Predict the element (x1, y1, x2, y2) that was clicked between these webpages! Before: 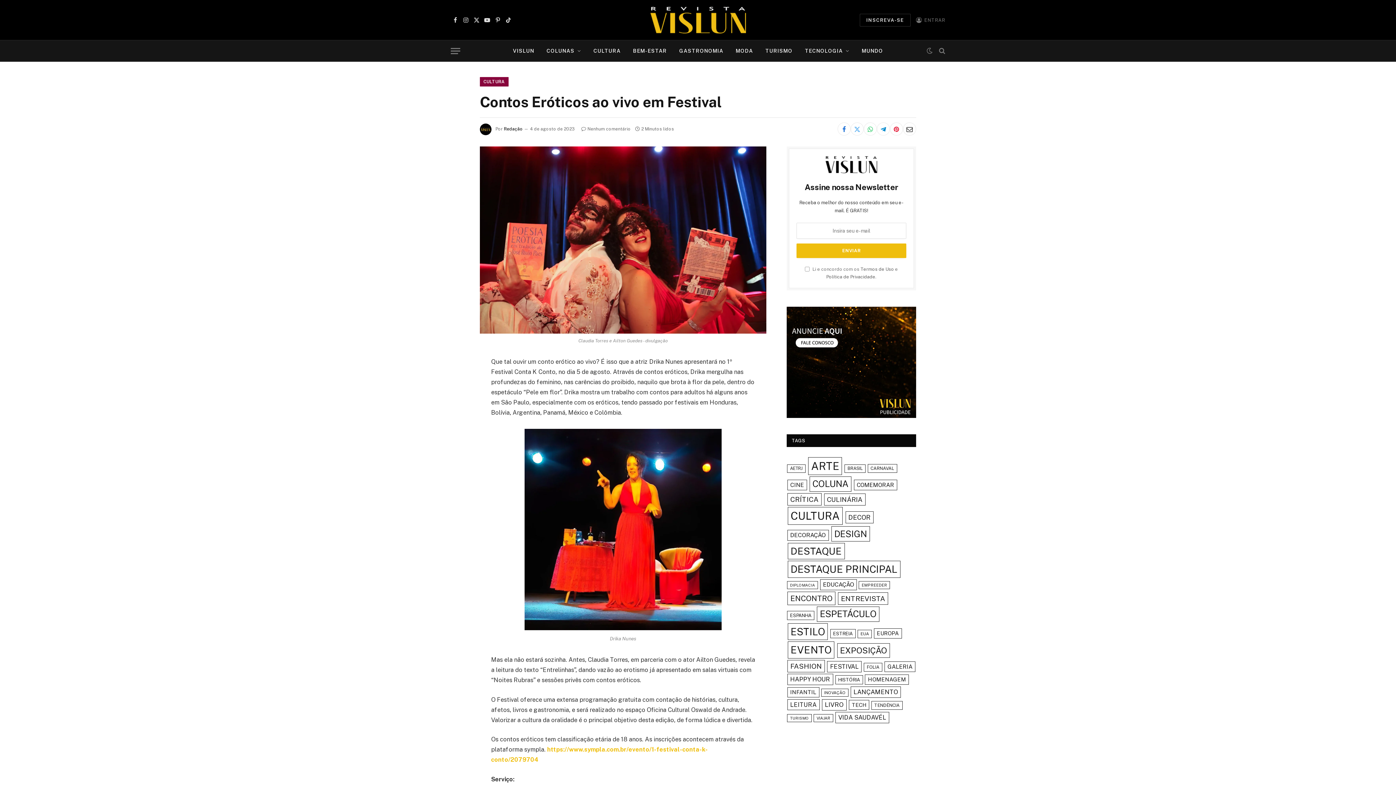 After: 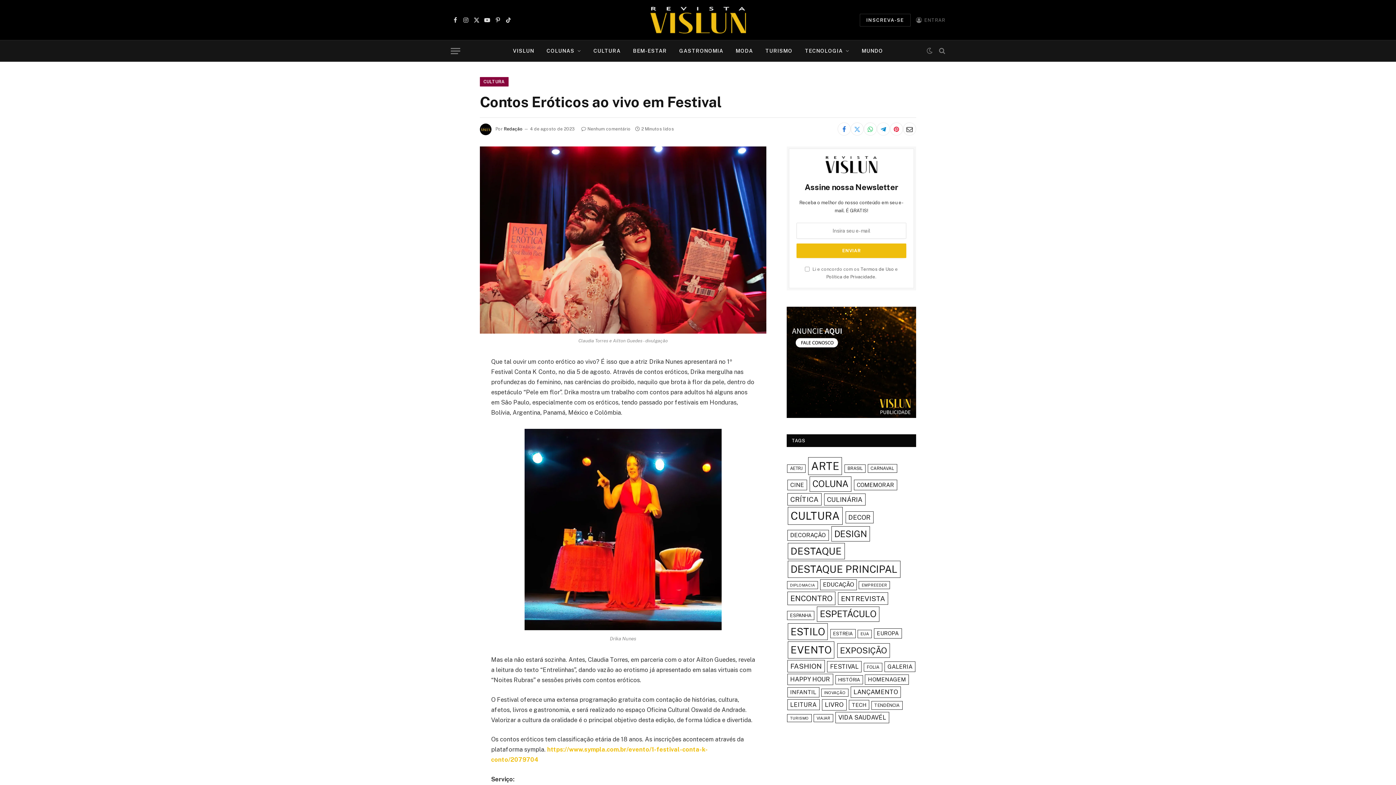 Action: bbox: (447, 375, 461, 390)